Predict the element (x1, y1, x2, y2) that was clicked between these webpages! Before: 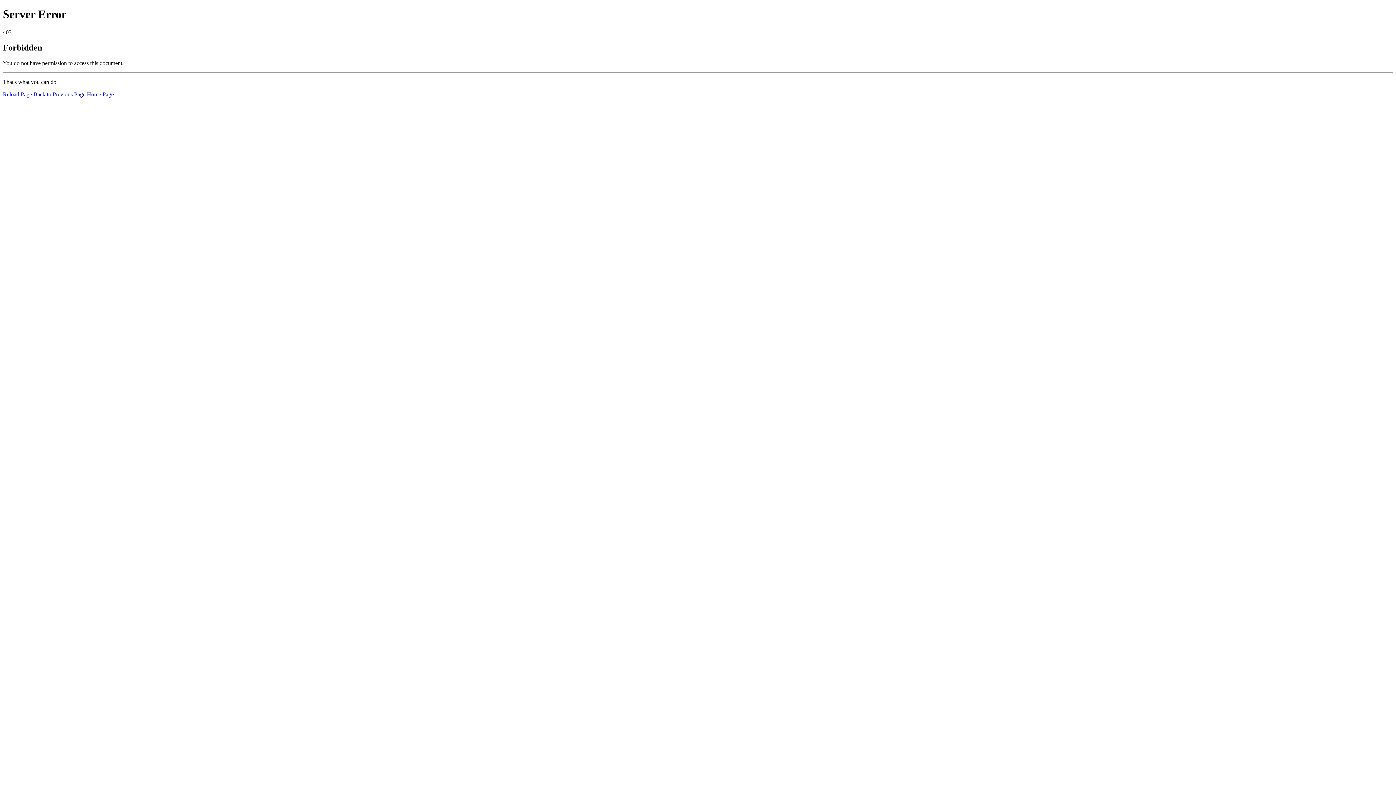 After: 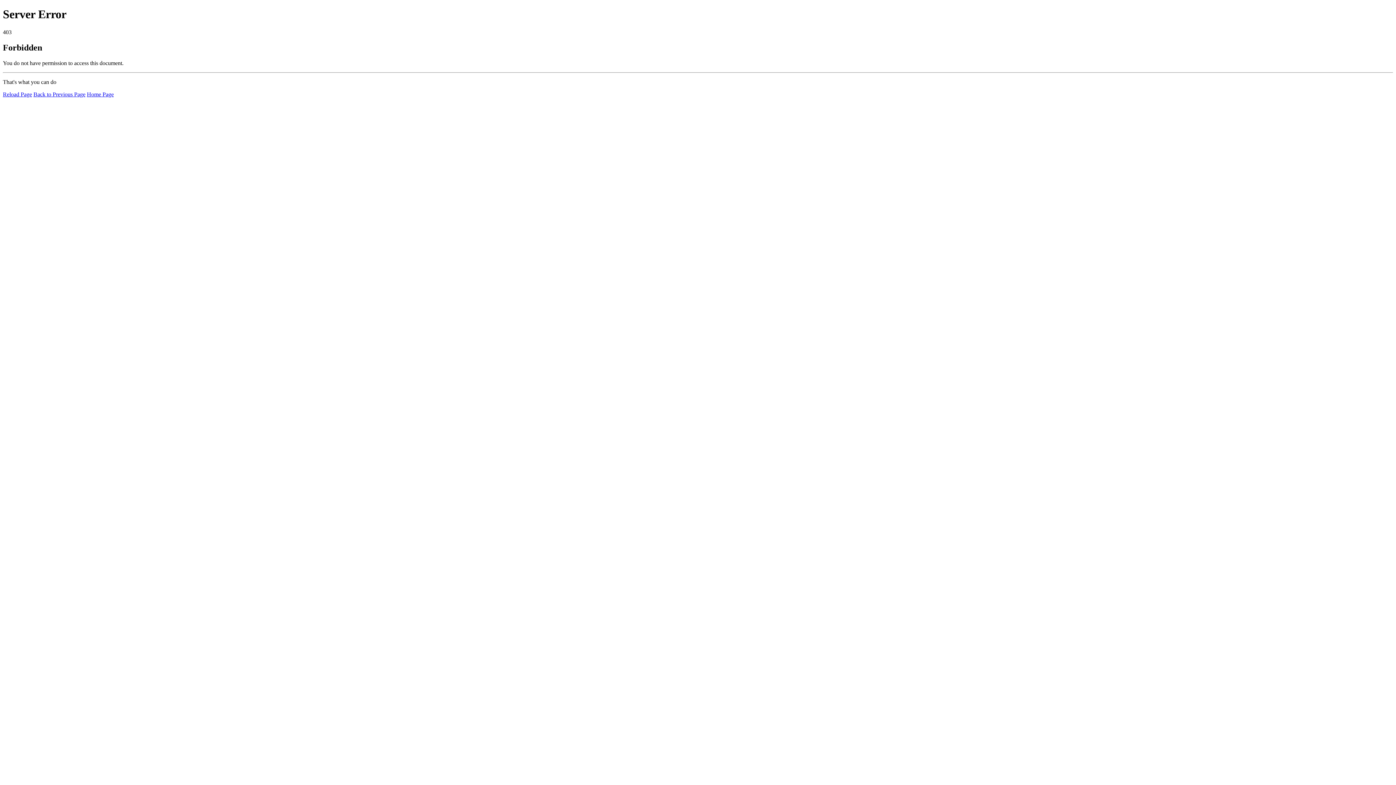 Action: label: Reload Page bbox: (2, 91, 32, 97)